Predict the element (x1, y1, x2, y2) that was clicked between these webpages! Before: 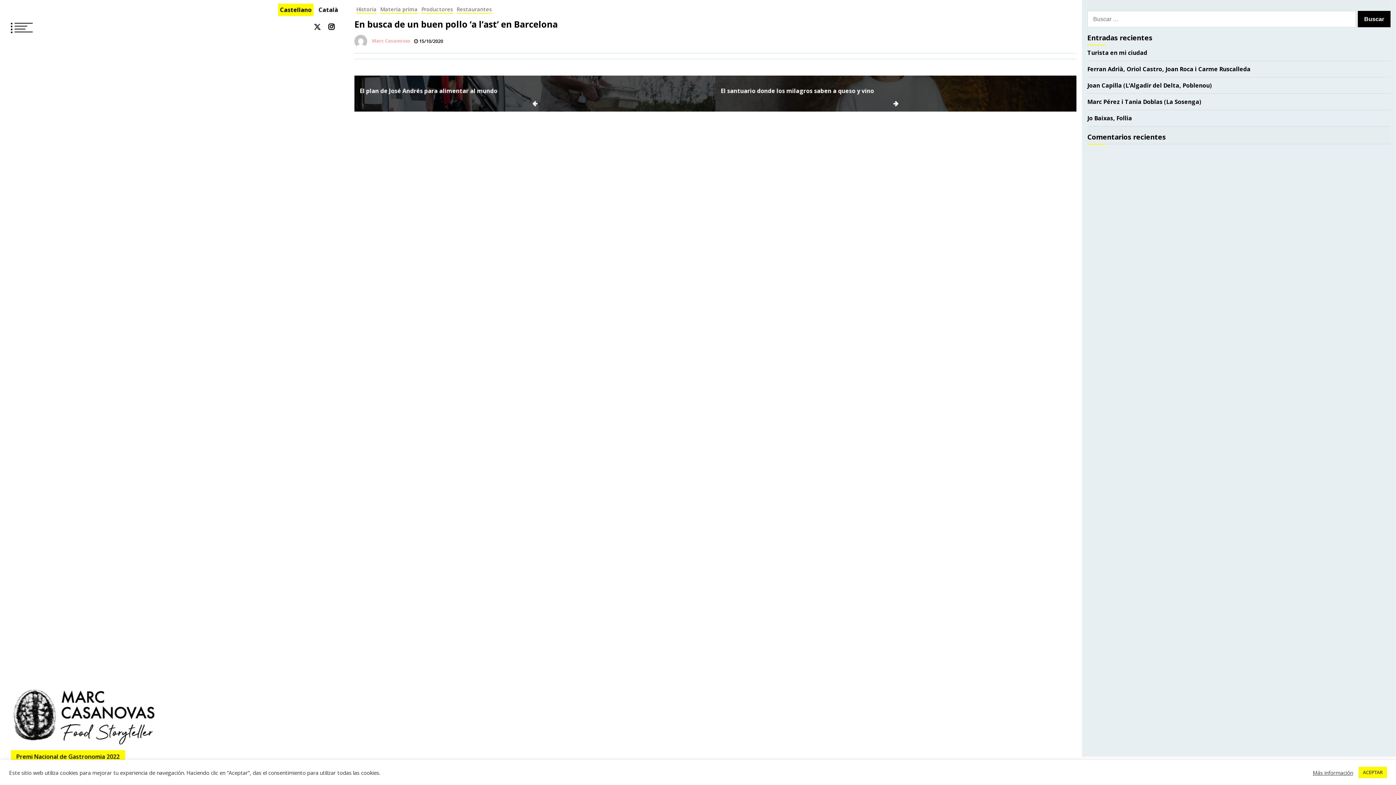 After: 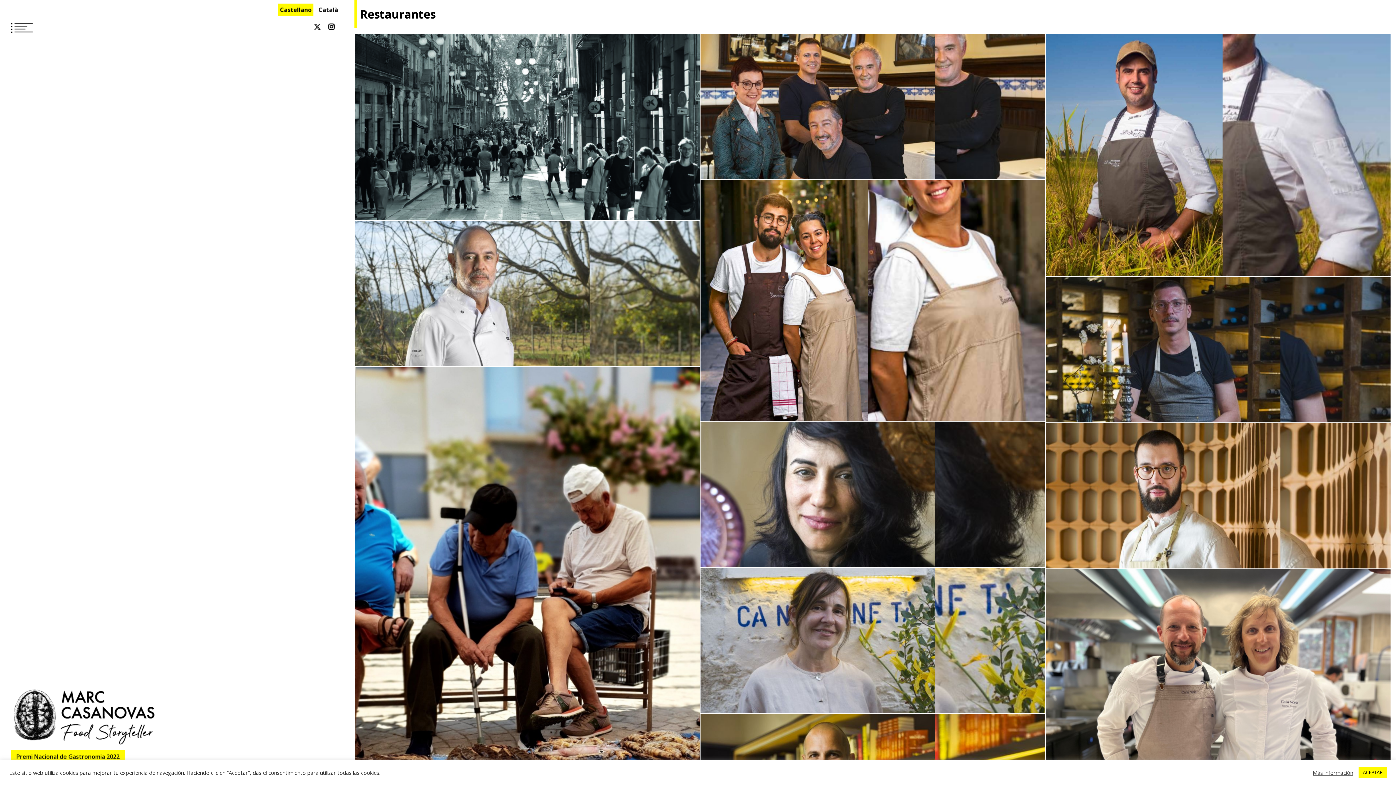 Action: bbox: (456, 5, 492, 13) label: Restaurantes